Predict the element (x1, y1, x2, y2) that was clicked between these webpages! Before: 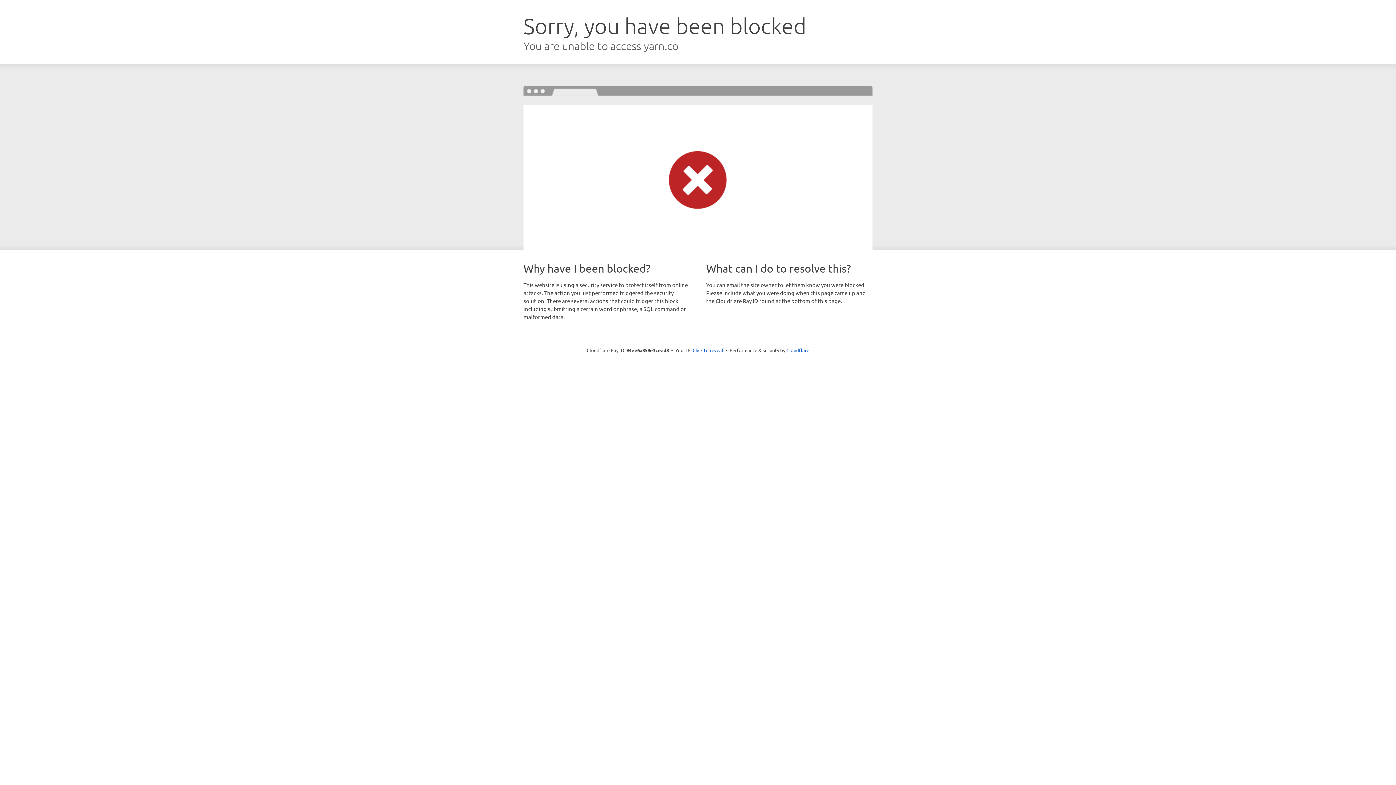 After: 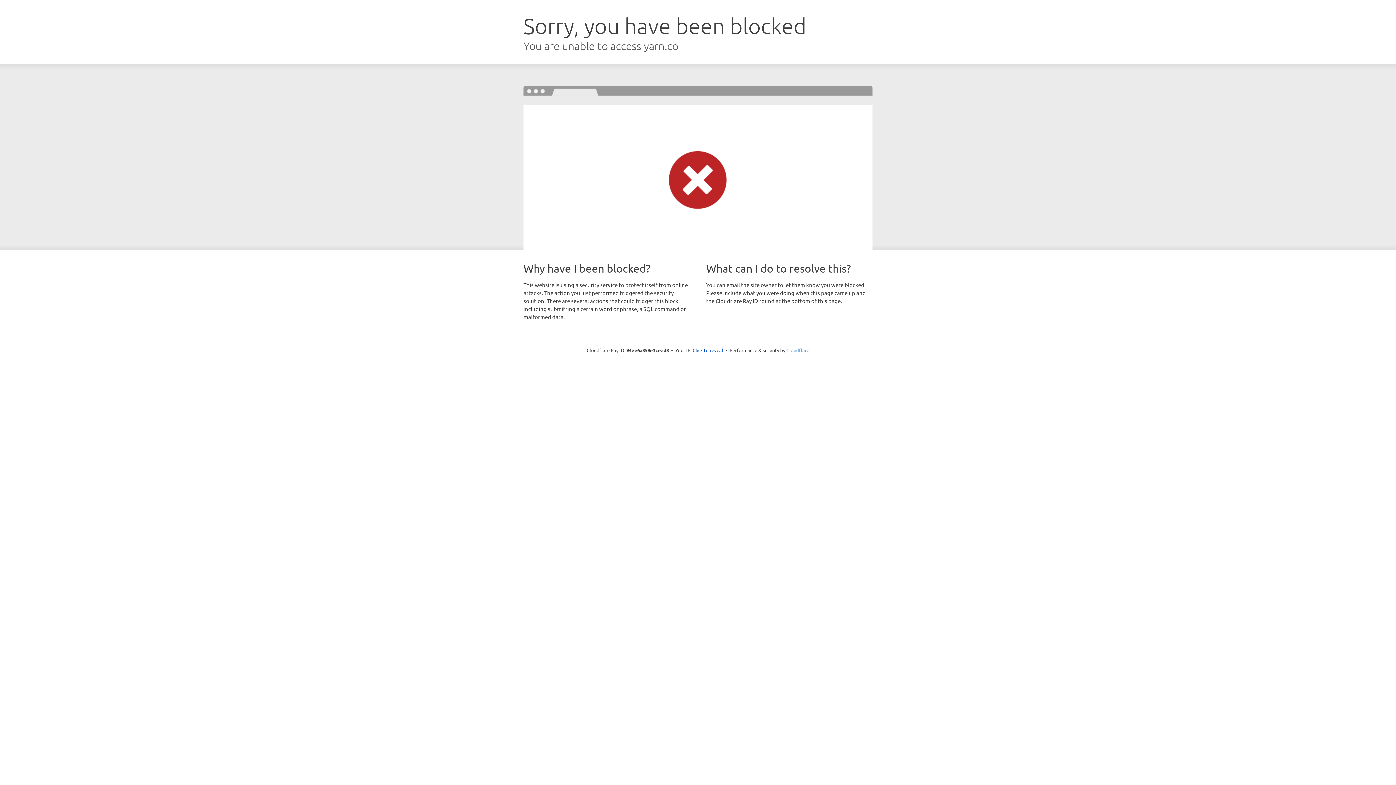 Action: bbox: (786, 347, 809, 353) label: Cloudflare